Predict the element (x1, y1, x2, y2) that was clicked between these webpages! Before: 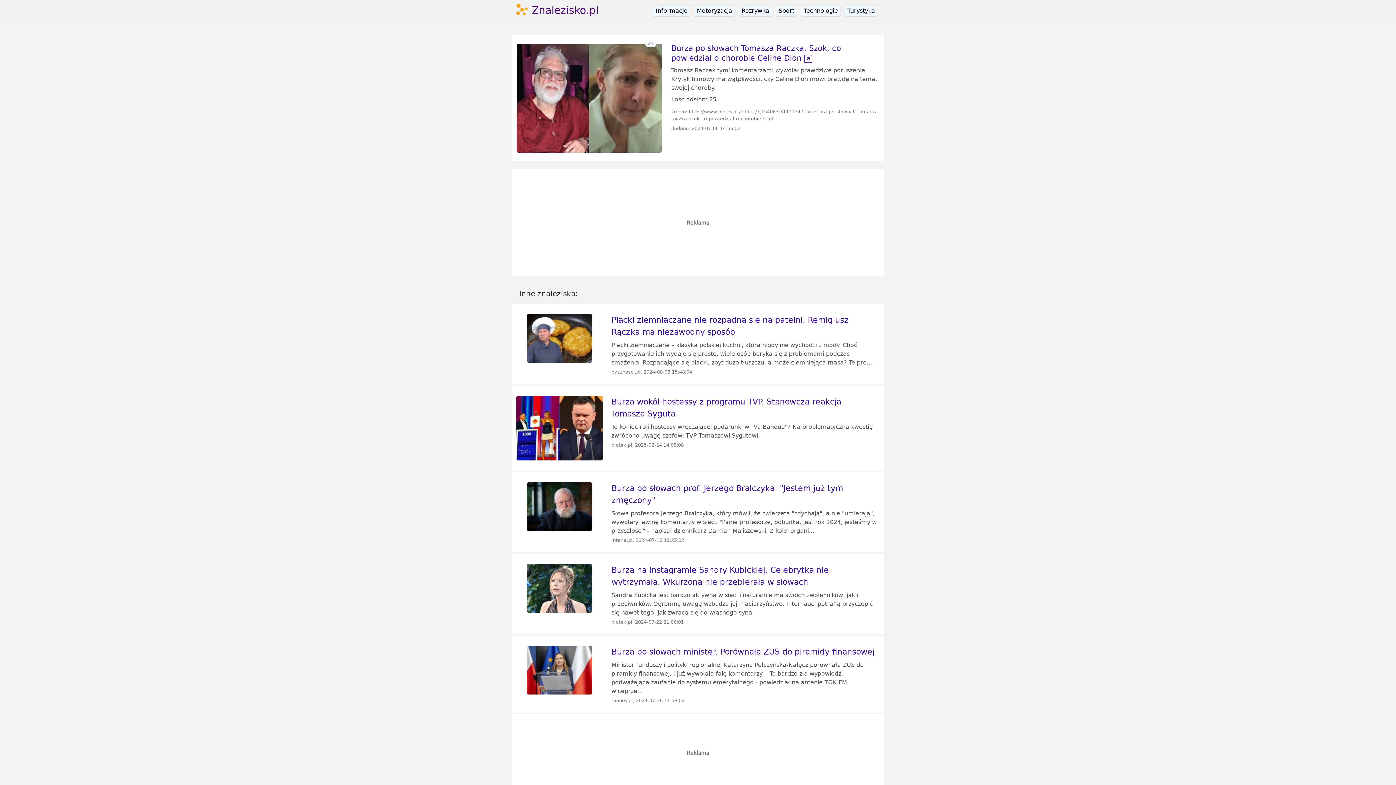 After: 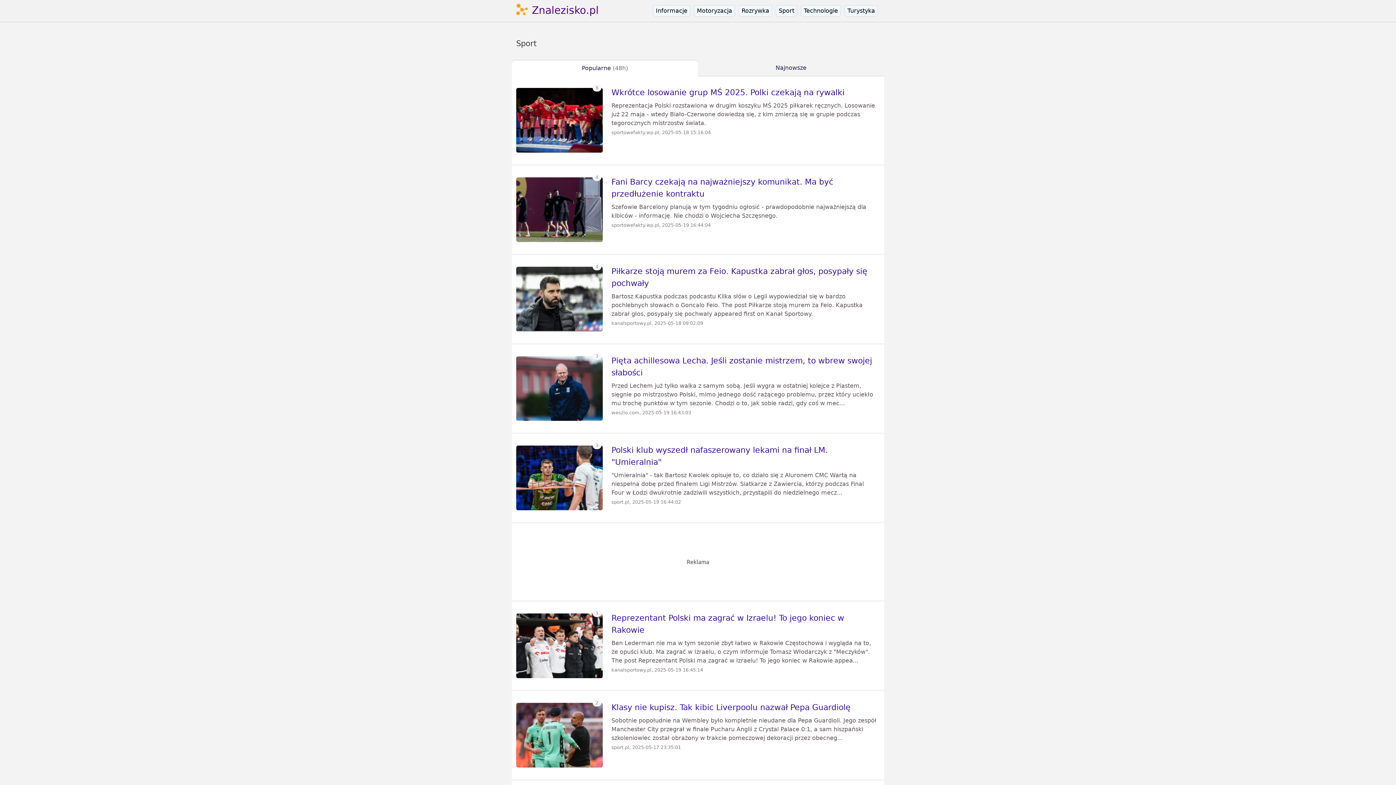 Action: bbox: (776, 5, 797, 16) label: Sport